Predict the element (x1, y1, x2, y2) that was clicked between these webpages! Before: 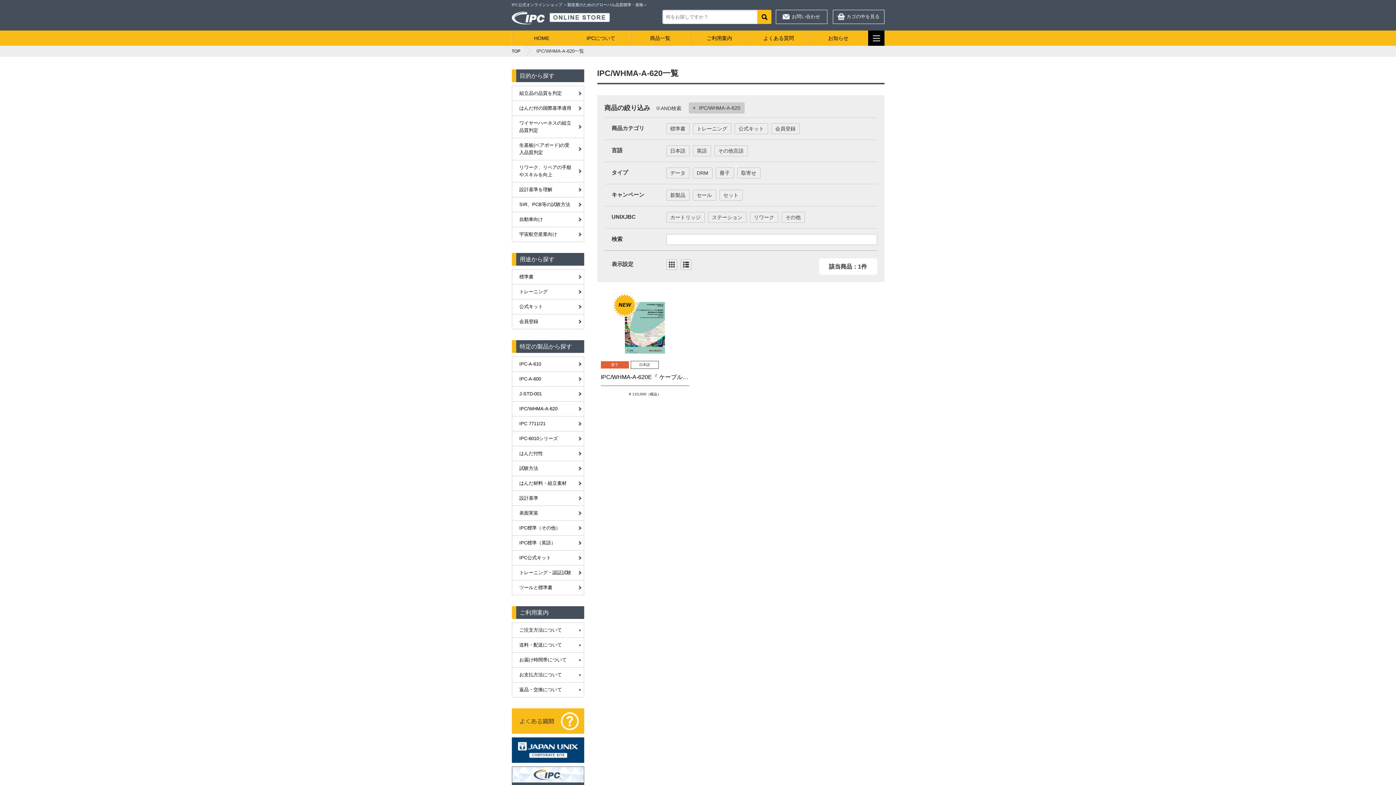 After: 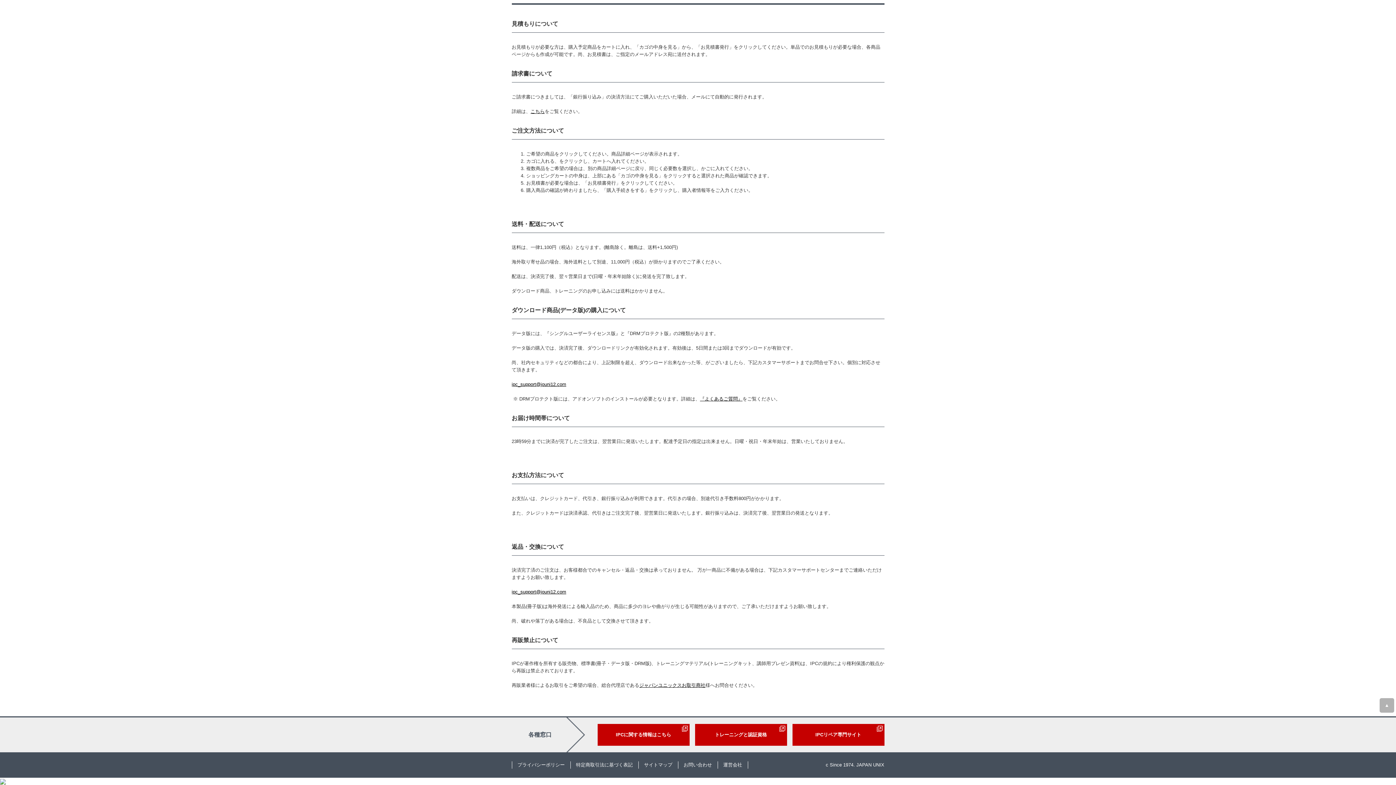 Action: label: お支払方法について bbox: (512, 668, 583, 682)